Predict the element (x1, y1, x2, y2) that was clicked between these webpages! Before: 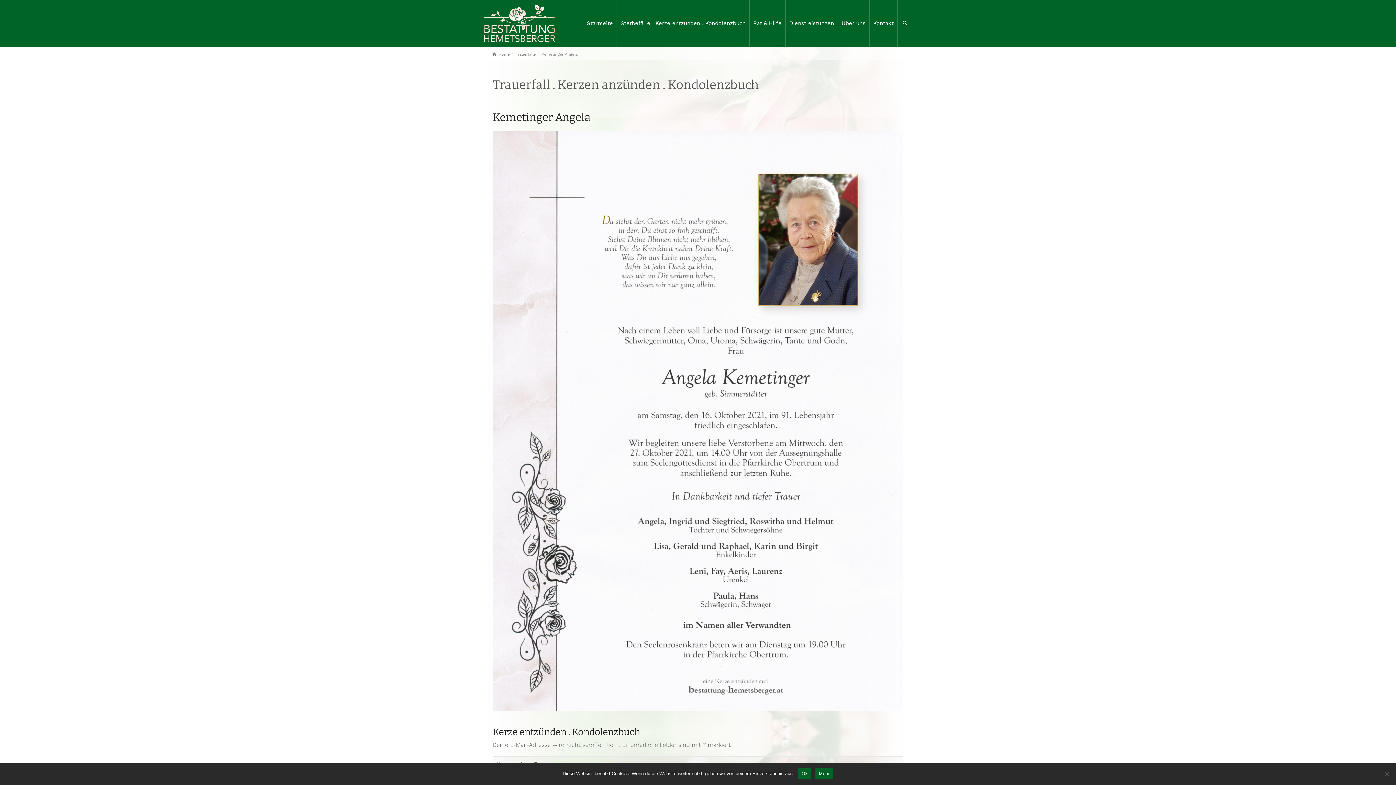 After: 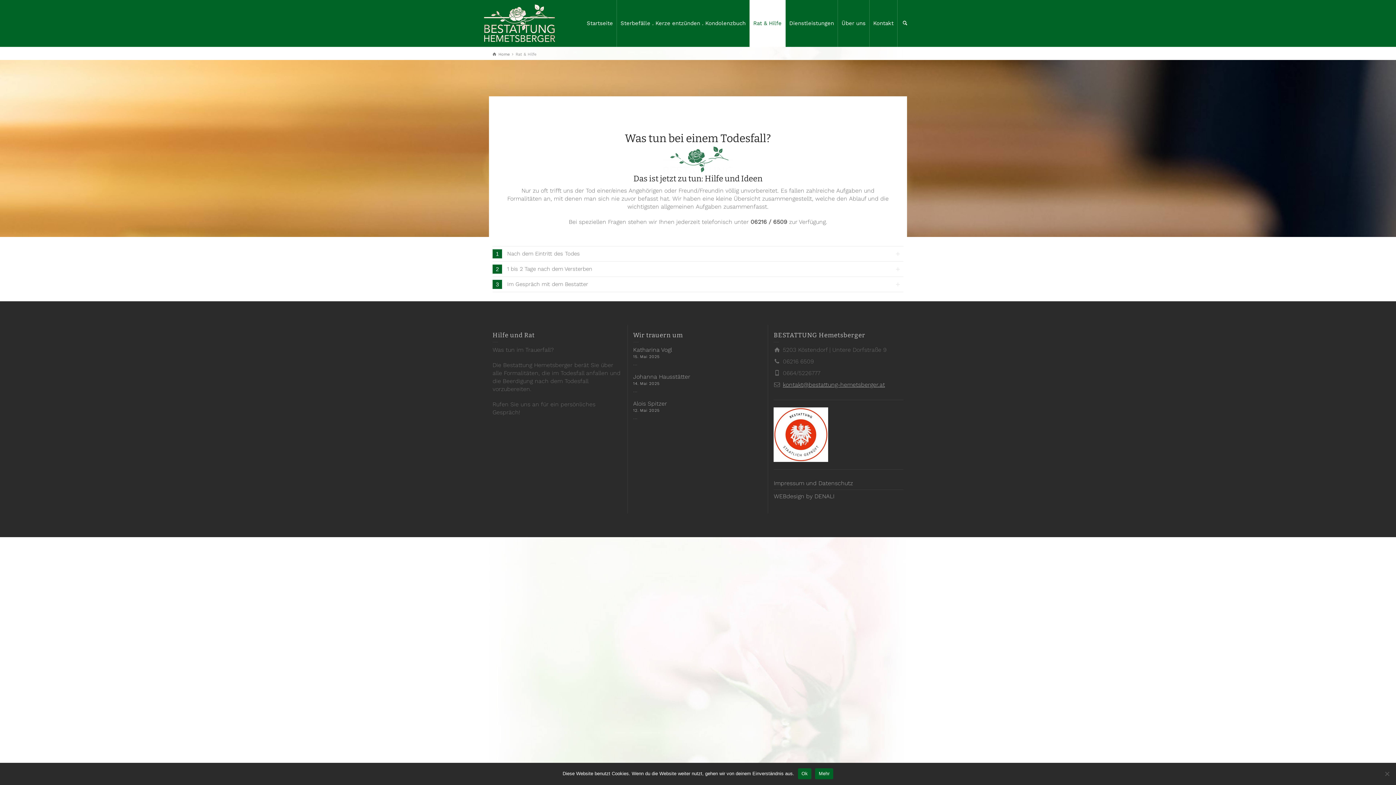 Action: label: Rat & Hilfe bbox: (749, 0, 785, 46)